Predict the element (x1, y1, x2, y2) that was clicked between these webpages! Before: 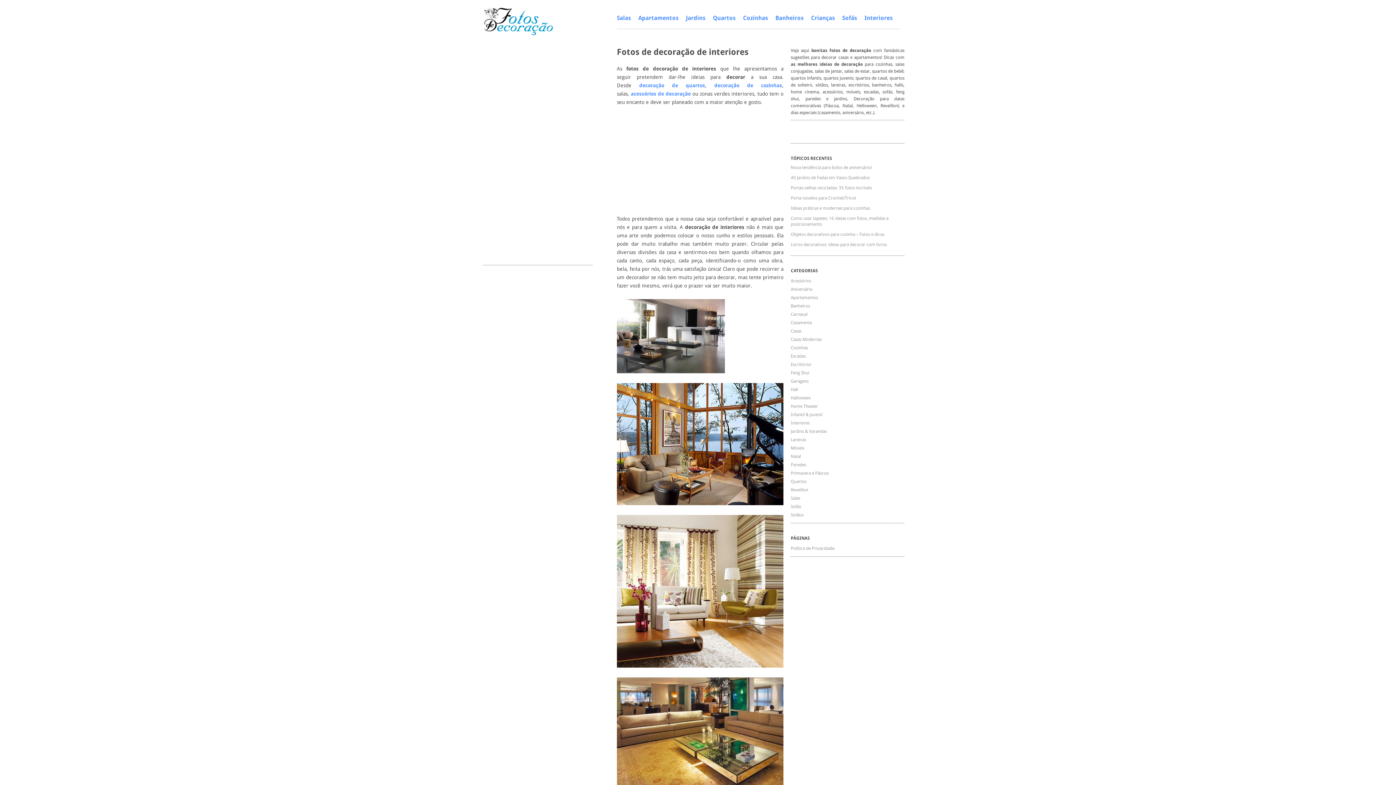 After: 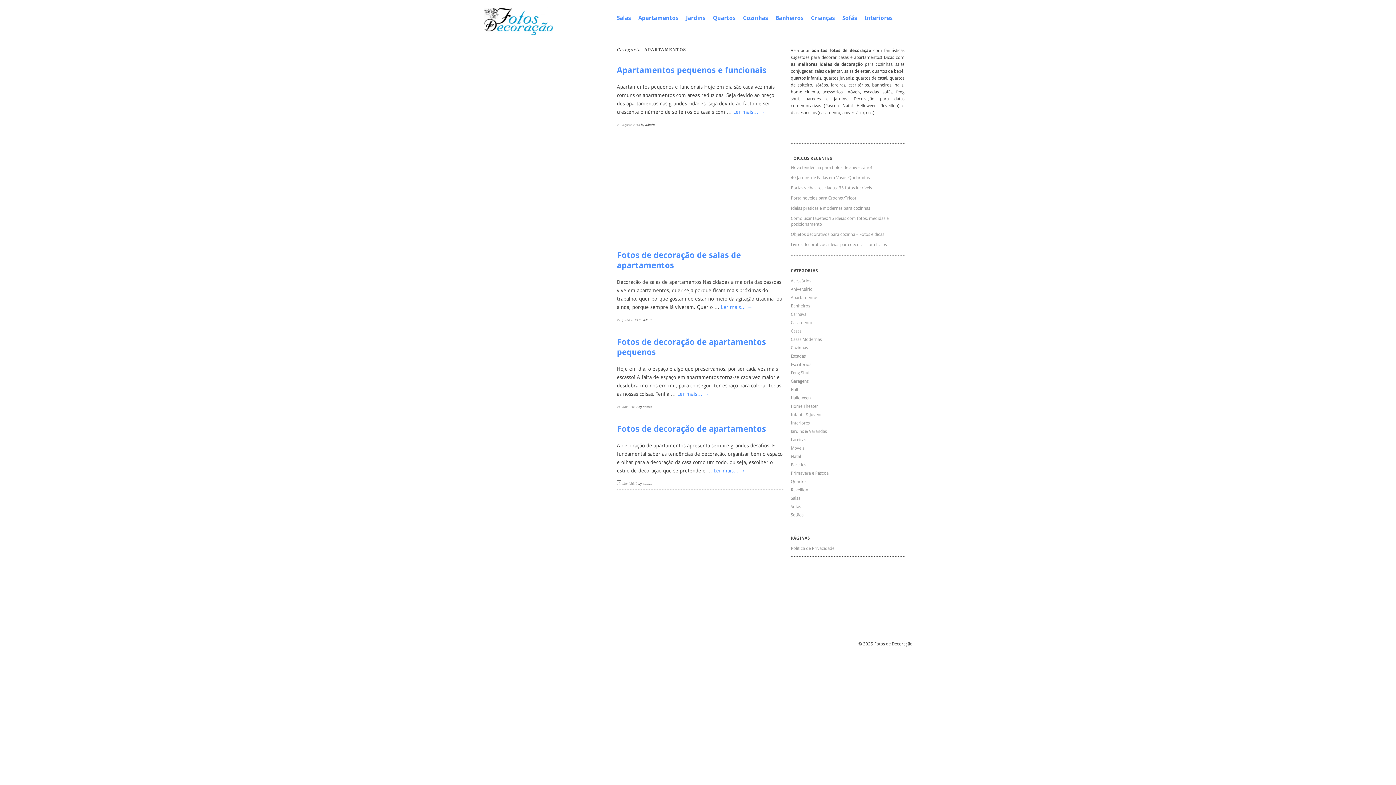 Action: bbox: (638, 14, 678, 21) label: Apartamentos